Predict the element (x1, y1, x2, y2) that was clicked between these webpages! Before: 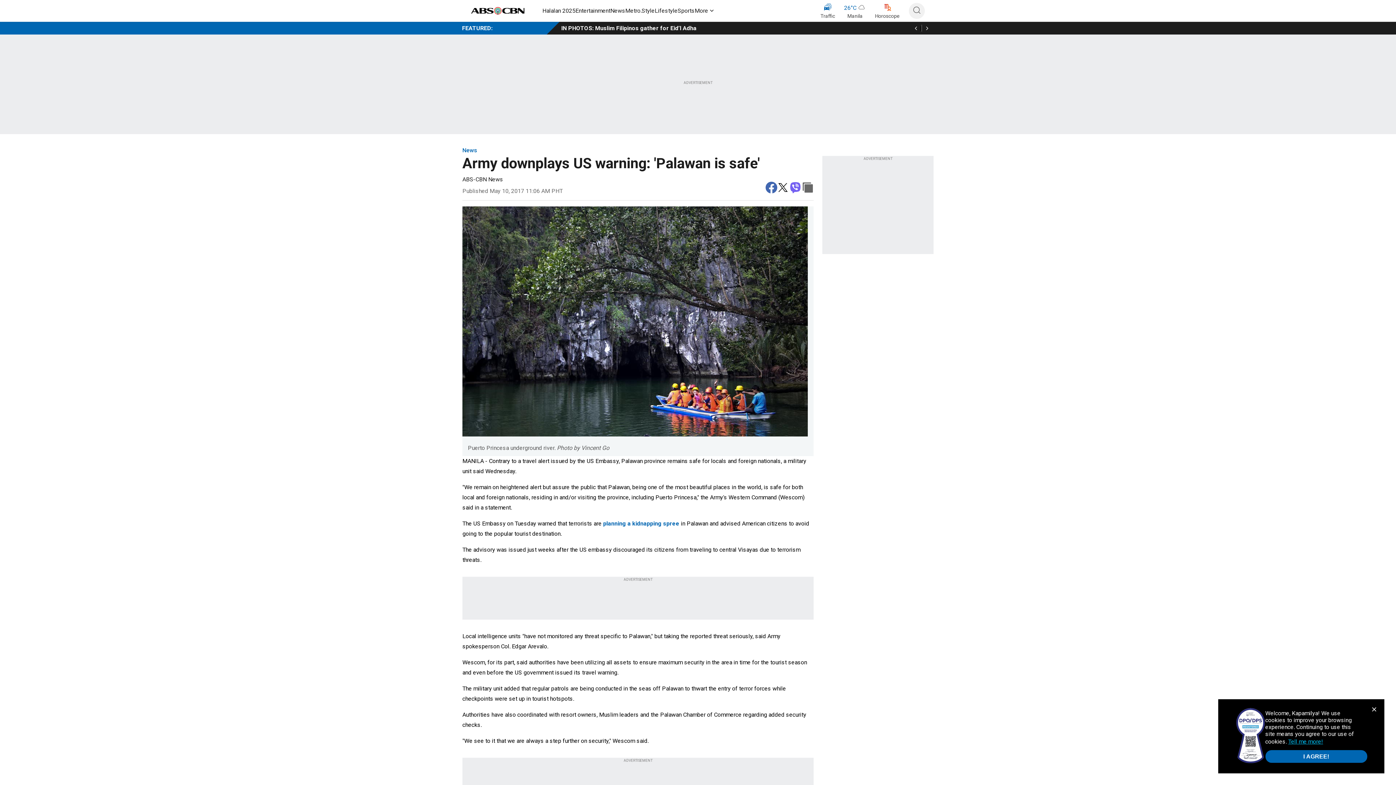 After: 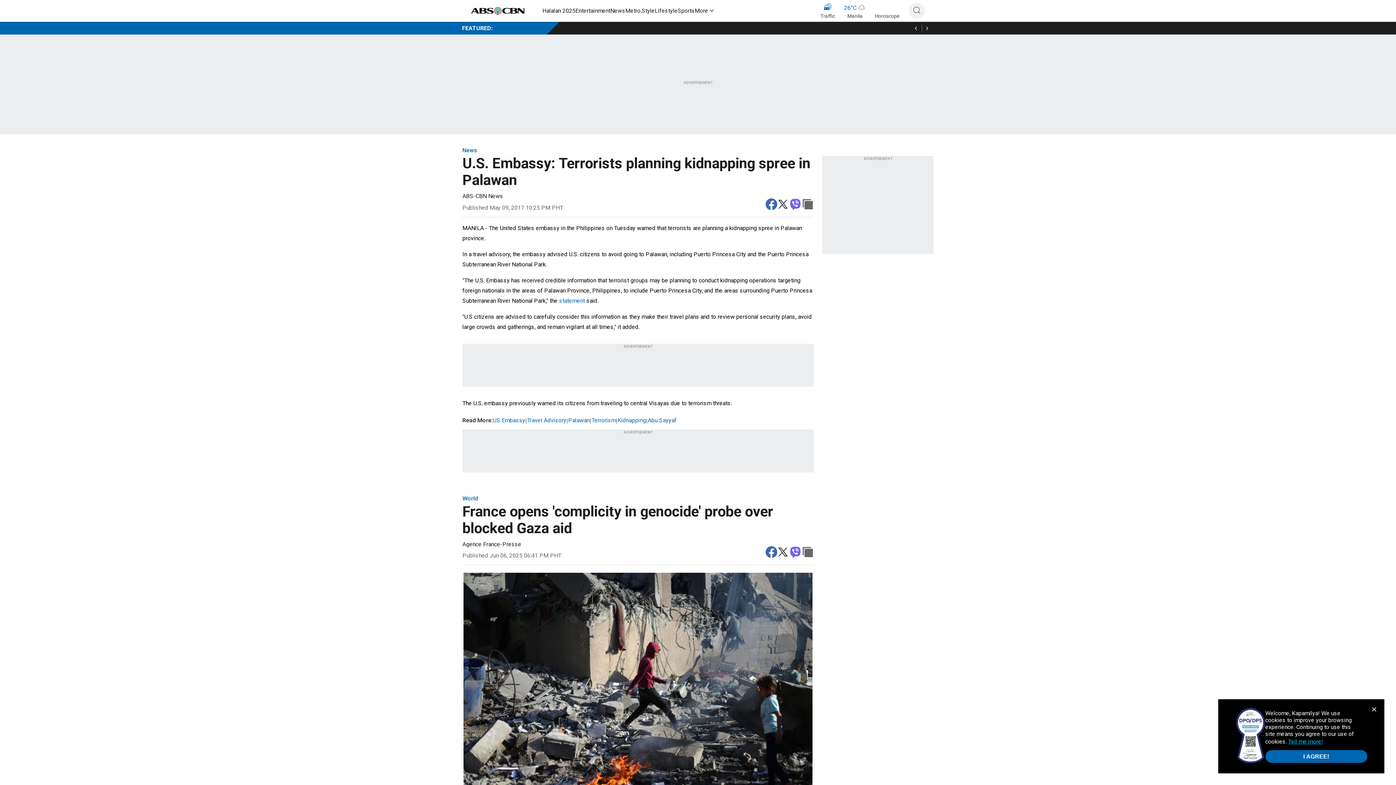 Action: label: planning a kidnapping spree bbox: (603, 520, 679, 527)